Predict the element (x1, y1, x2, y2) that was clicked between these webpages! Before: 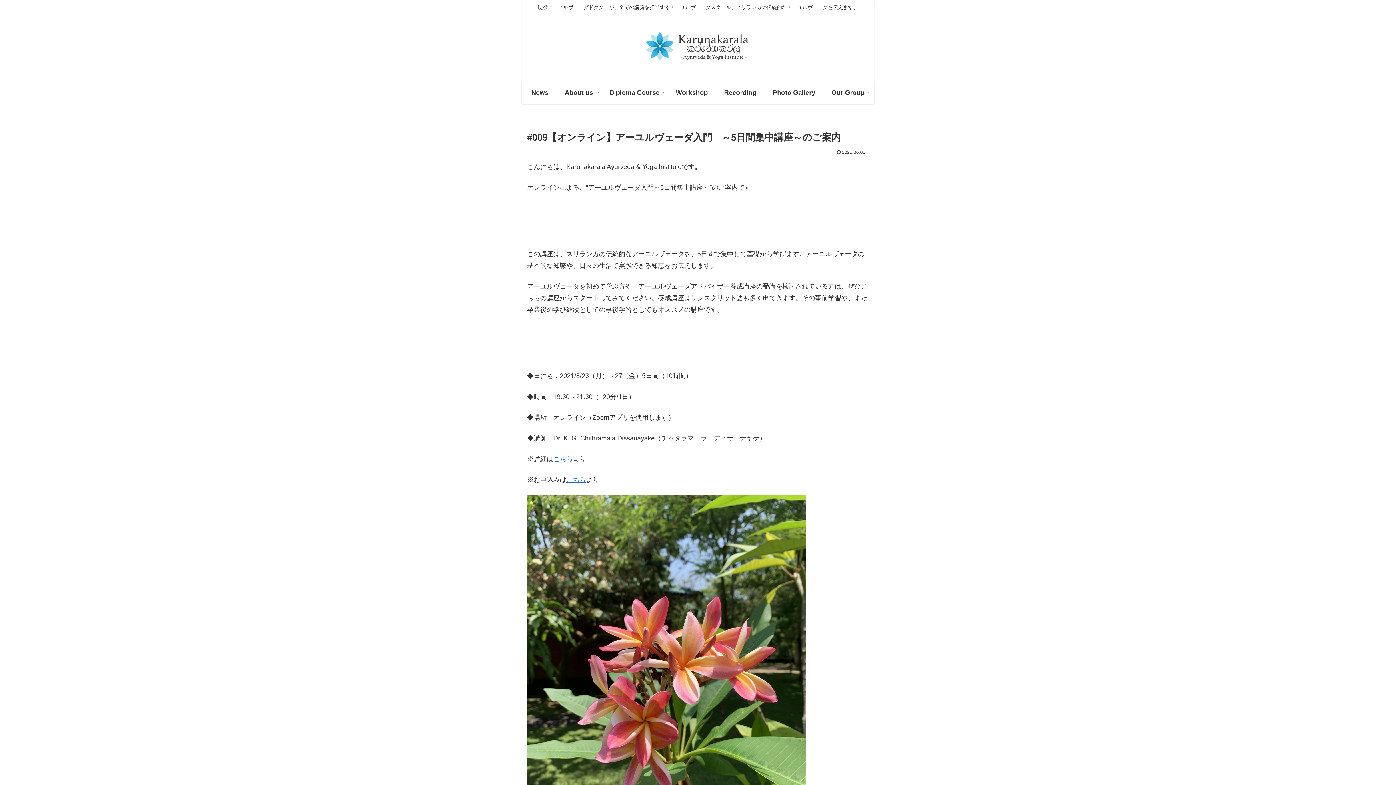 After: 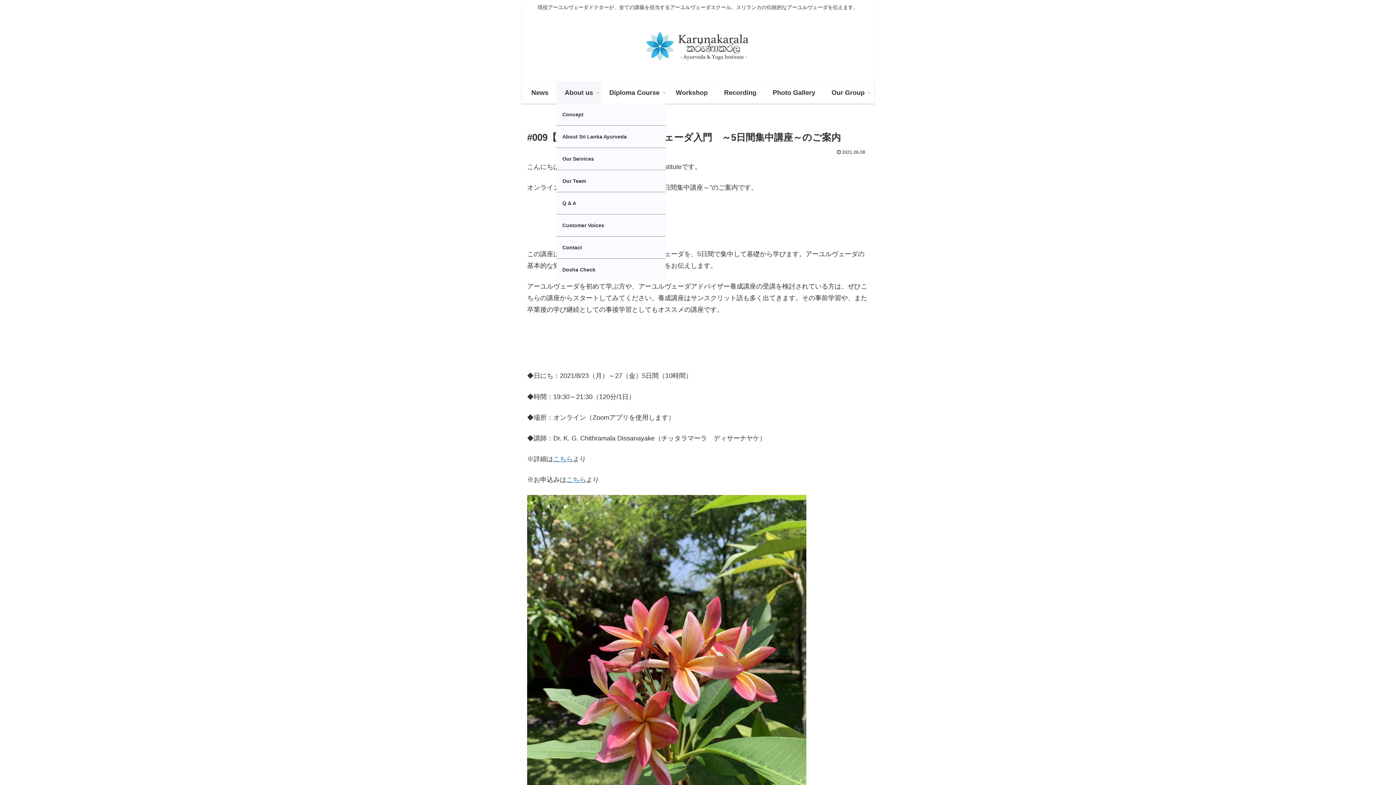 Action: label: About us bbox: (556, 81, 601, 103)